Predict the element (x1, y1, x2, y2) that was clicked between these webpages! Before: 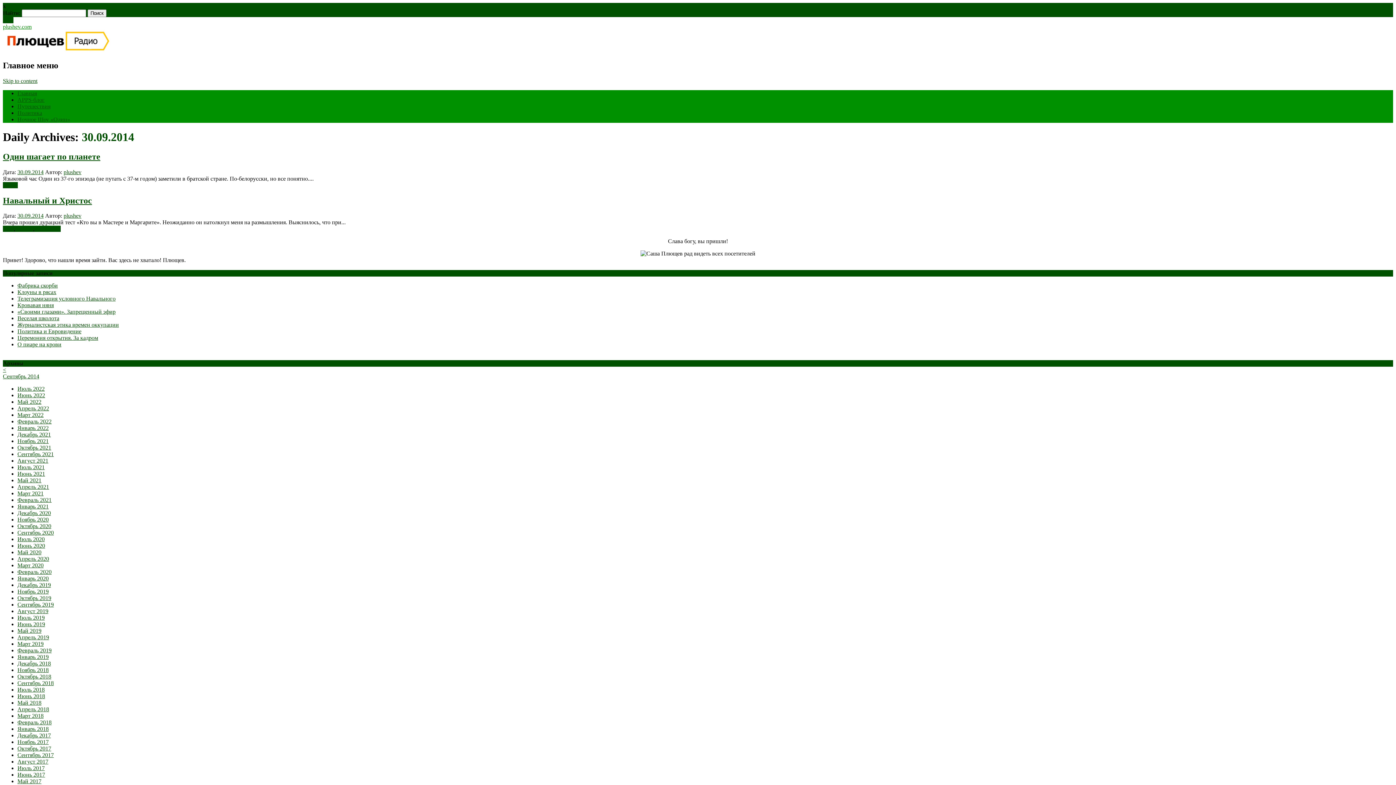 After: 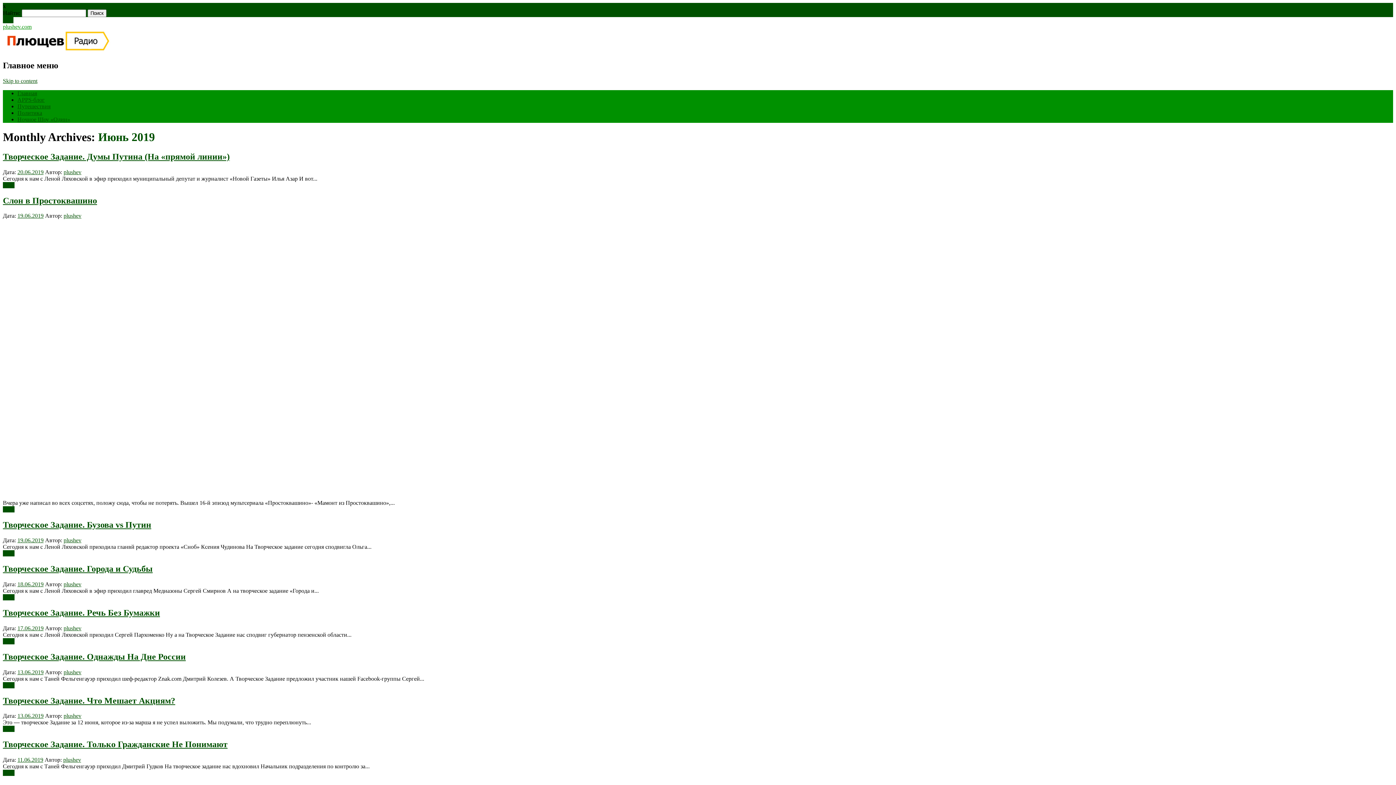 Action: bbox: (17, 621, 45, 627) label: Июнь 2019